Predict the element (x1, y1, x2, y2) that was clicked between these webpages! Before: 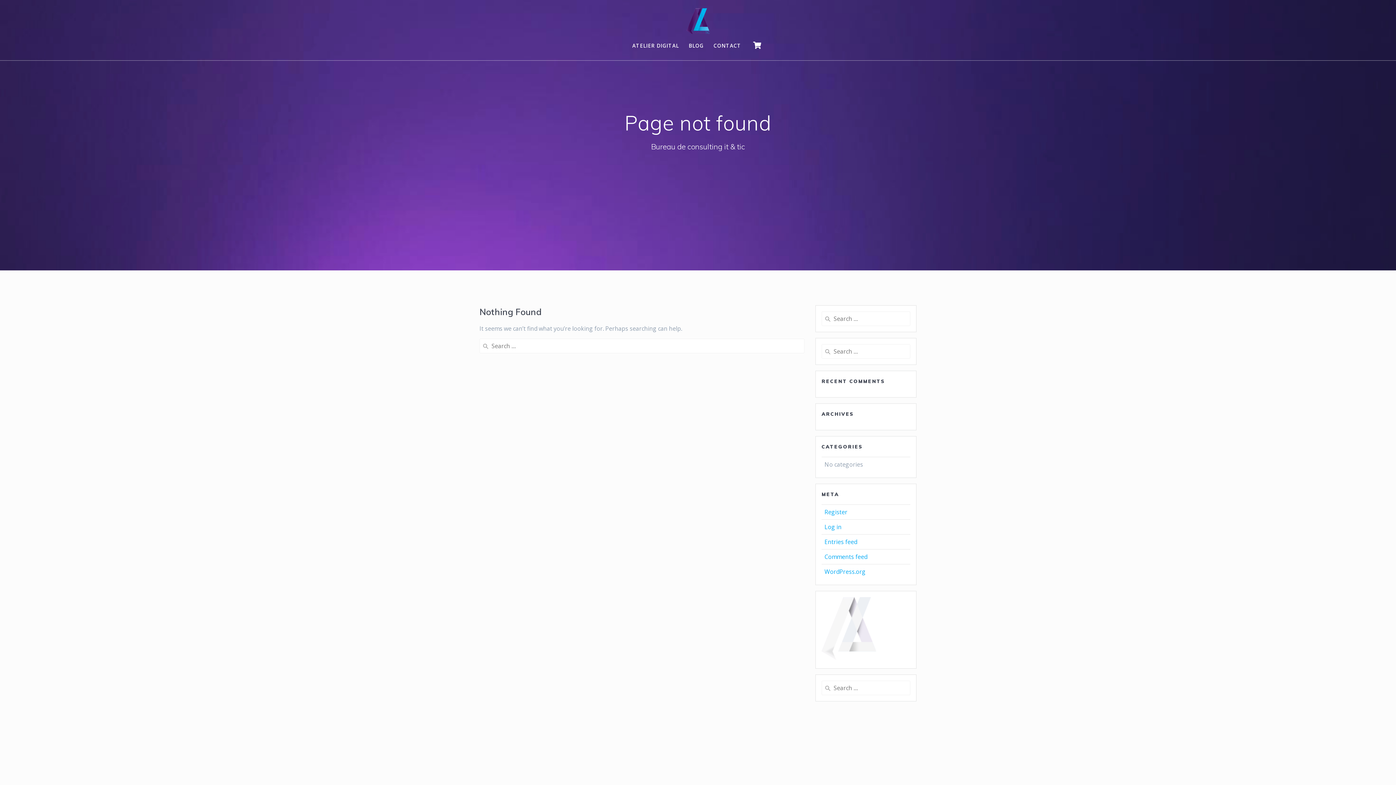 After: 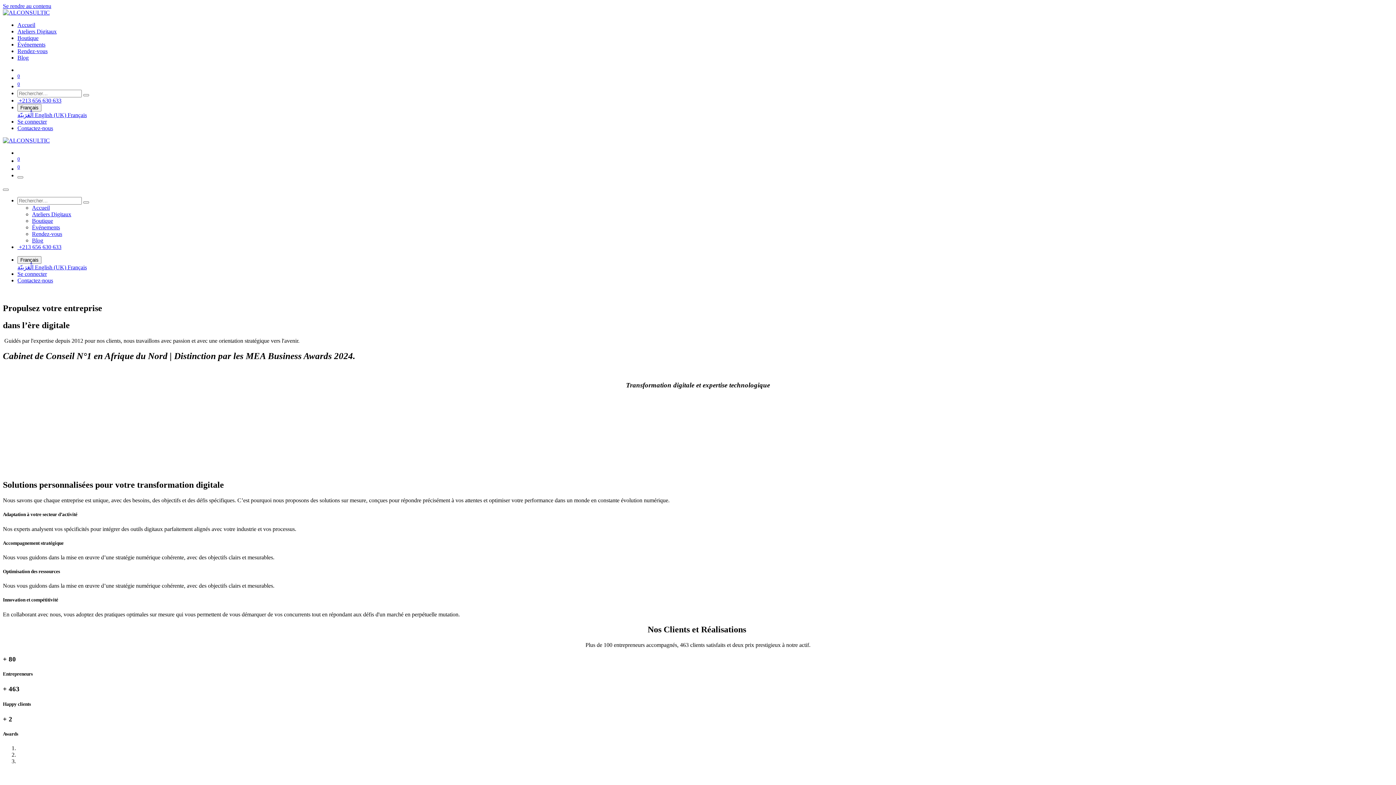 Action: bbox: (686, 7, 710, 34)